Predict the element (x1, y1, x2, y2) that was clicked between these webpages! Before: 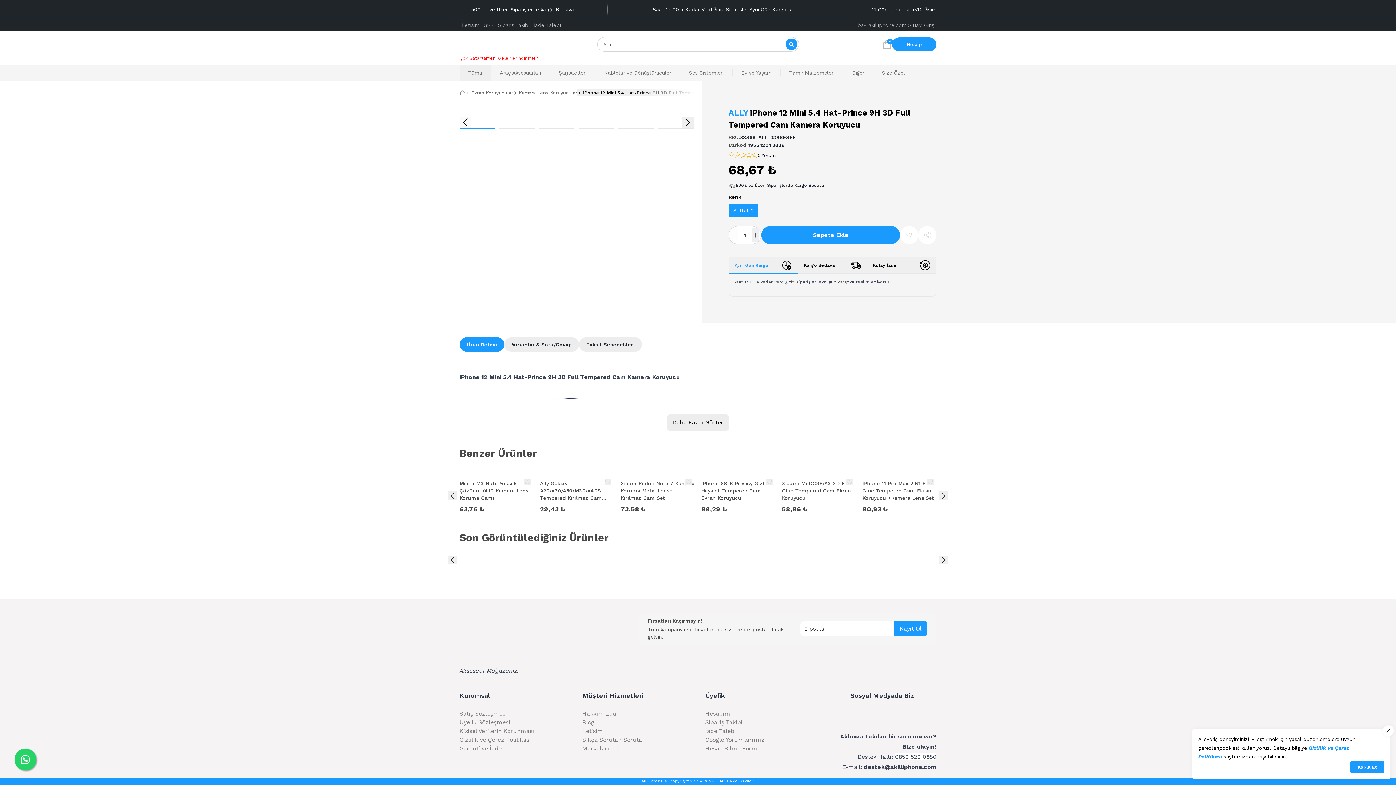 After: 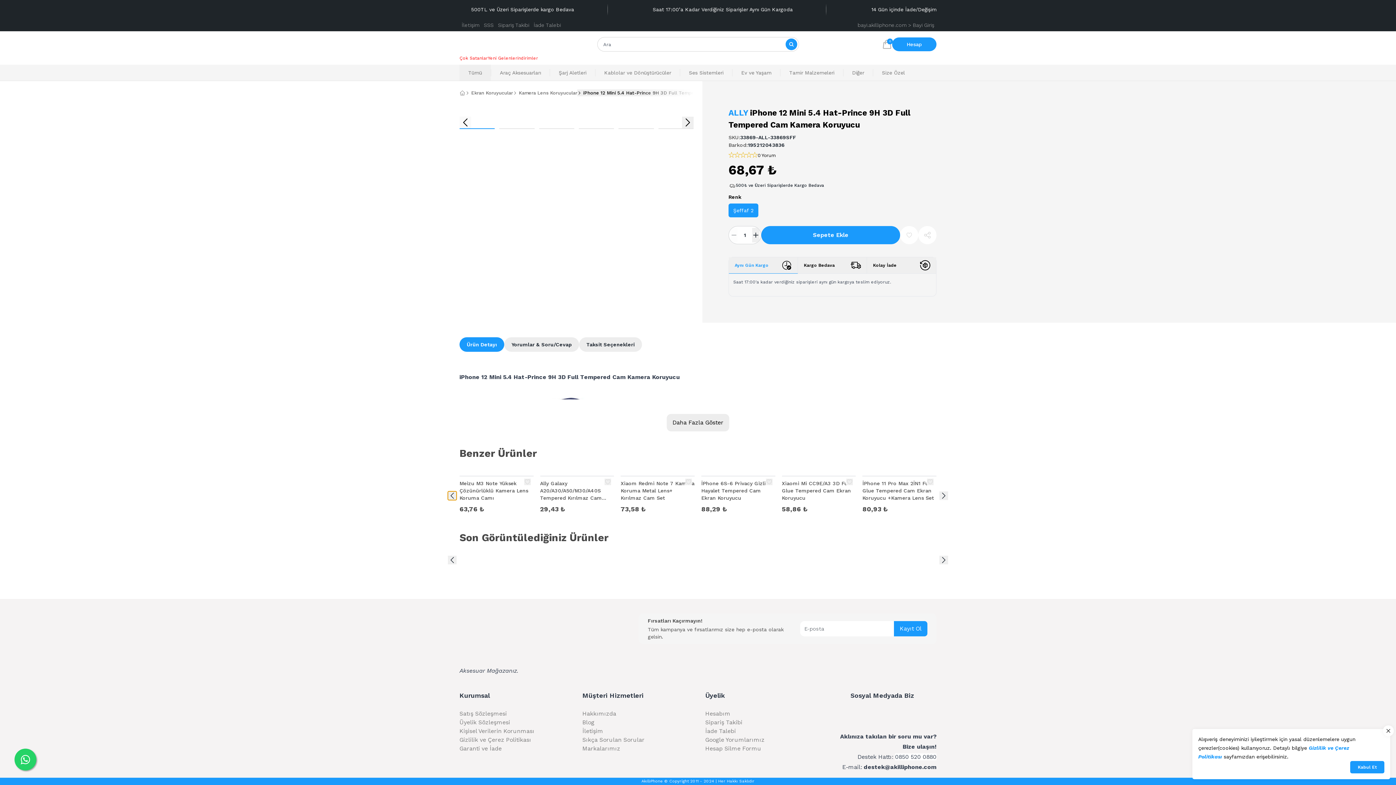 Action: bbox: (448, 491, 456, 500)